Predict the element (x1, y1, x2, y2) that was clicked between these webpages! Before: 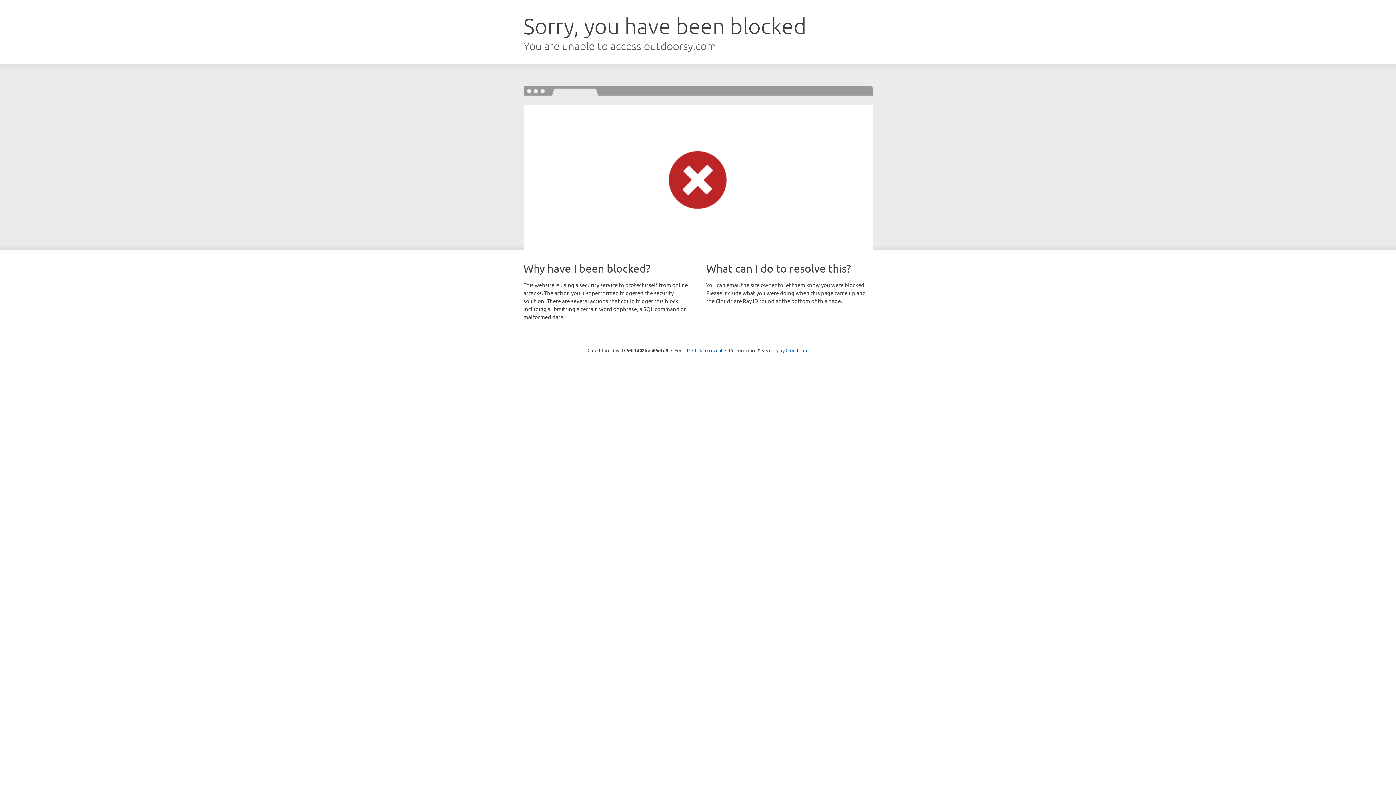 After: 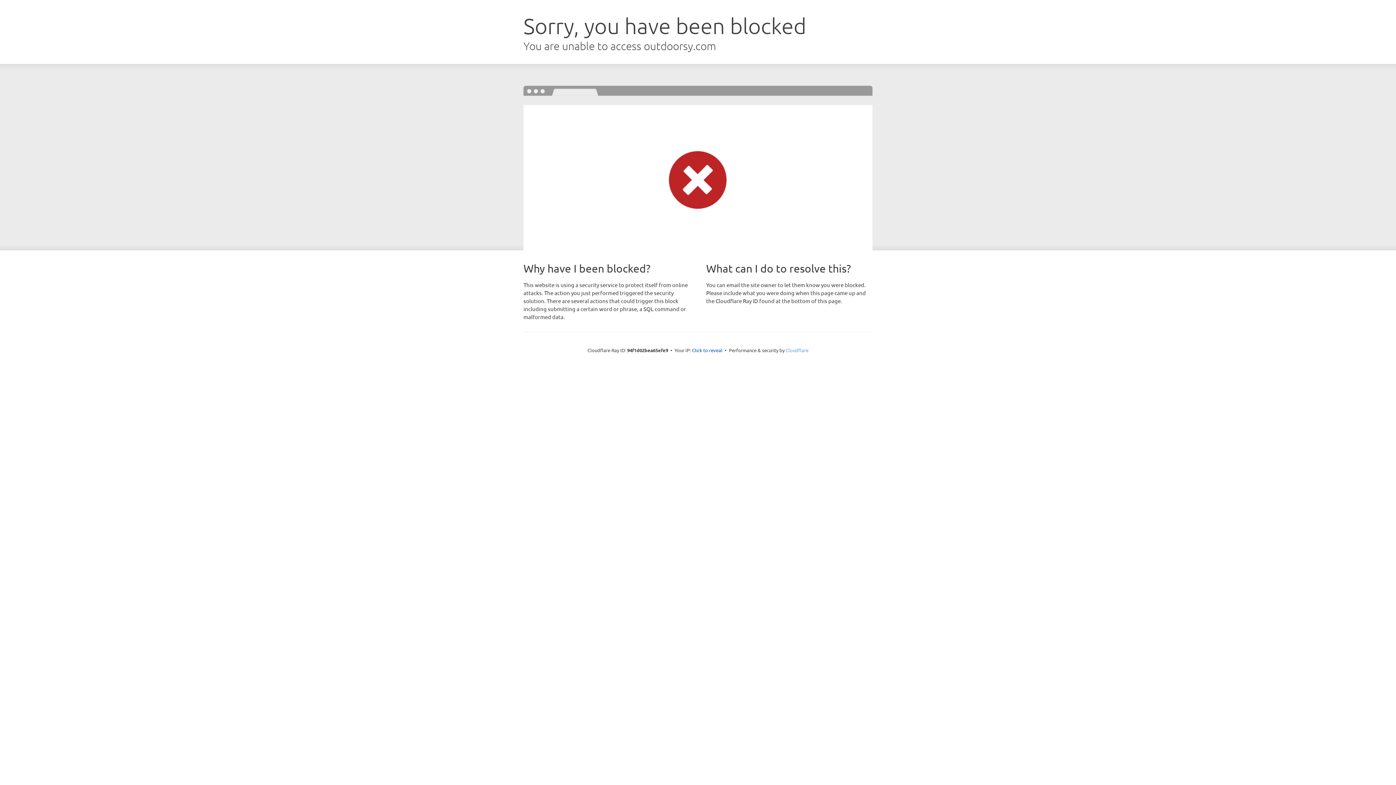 Action: bbox: (785, 347, 808, 353) label: Cloudflare